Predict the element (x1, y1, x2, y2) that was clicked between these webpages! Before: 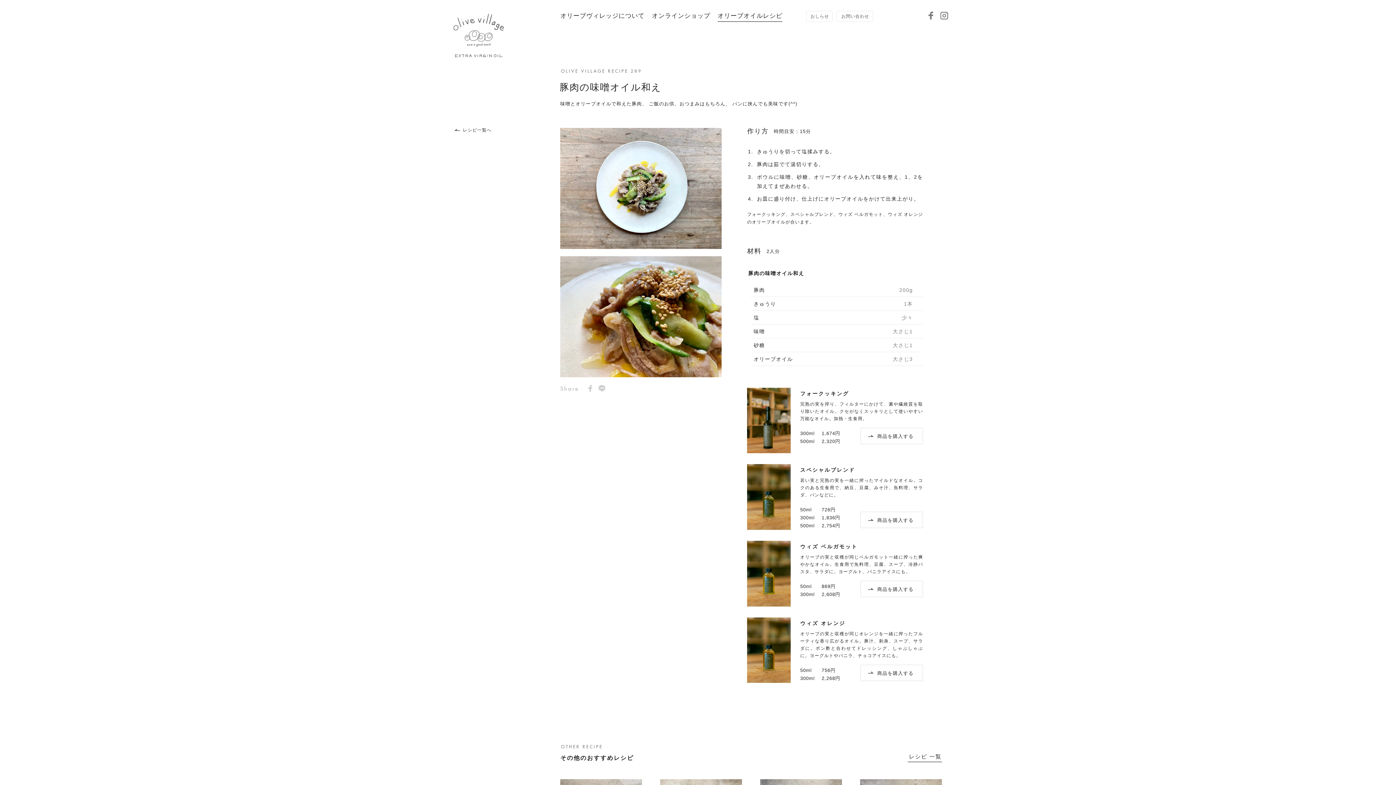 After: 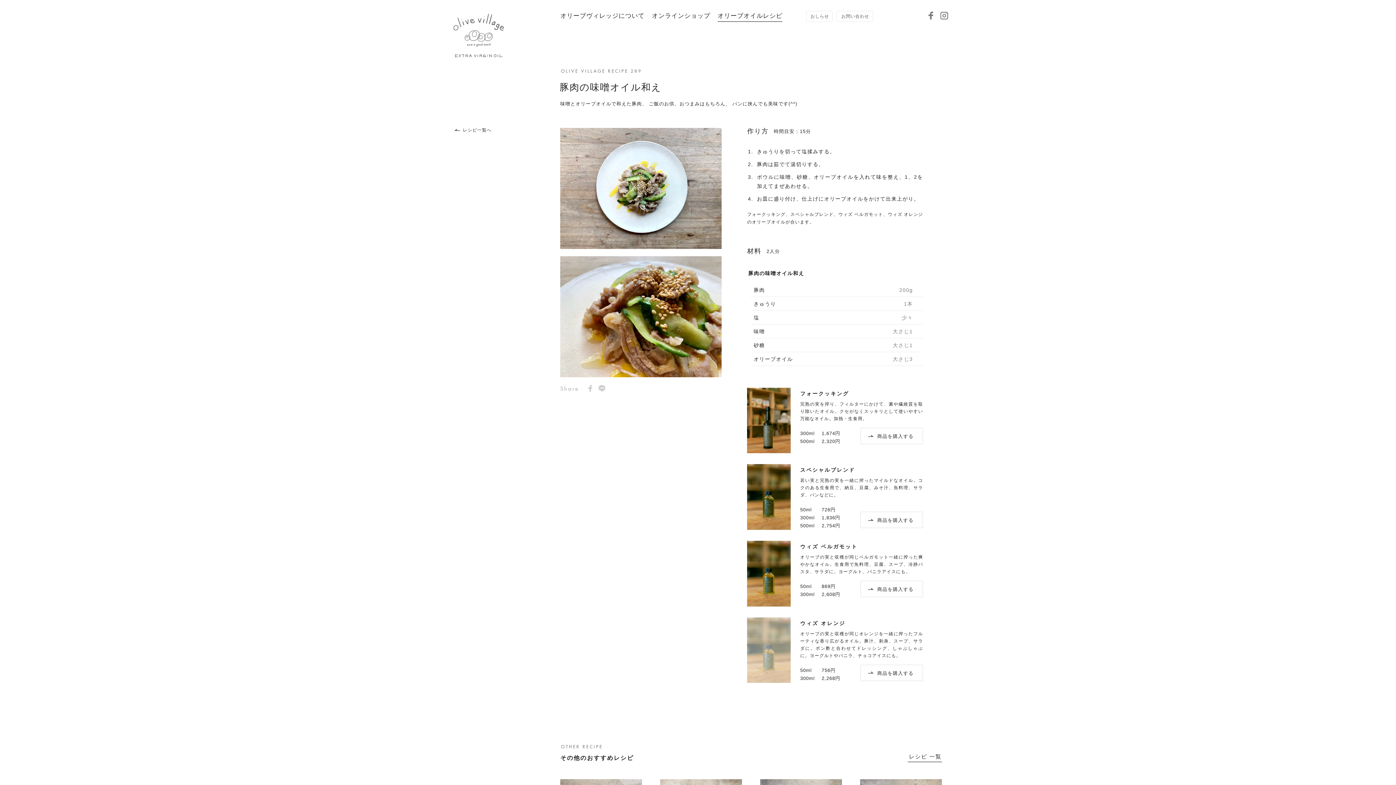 Action: bbox: (747, 677, 790, 683)